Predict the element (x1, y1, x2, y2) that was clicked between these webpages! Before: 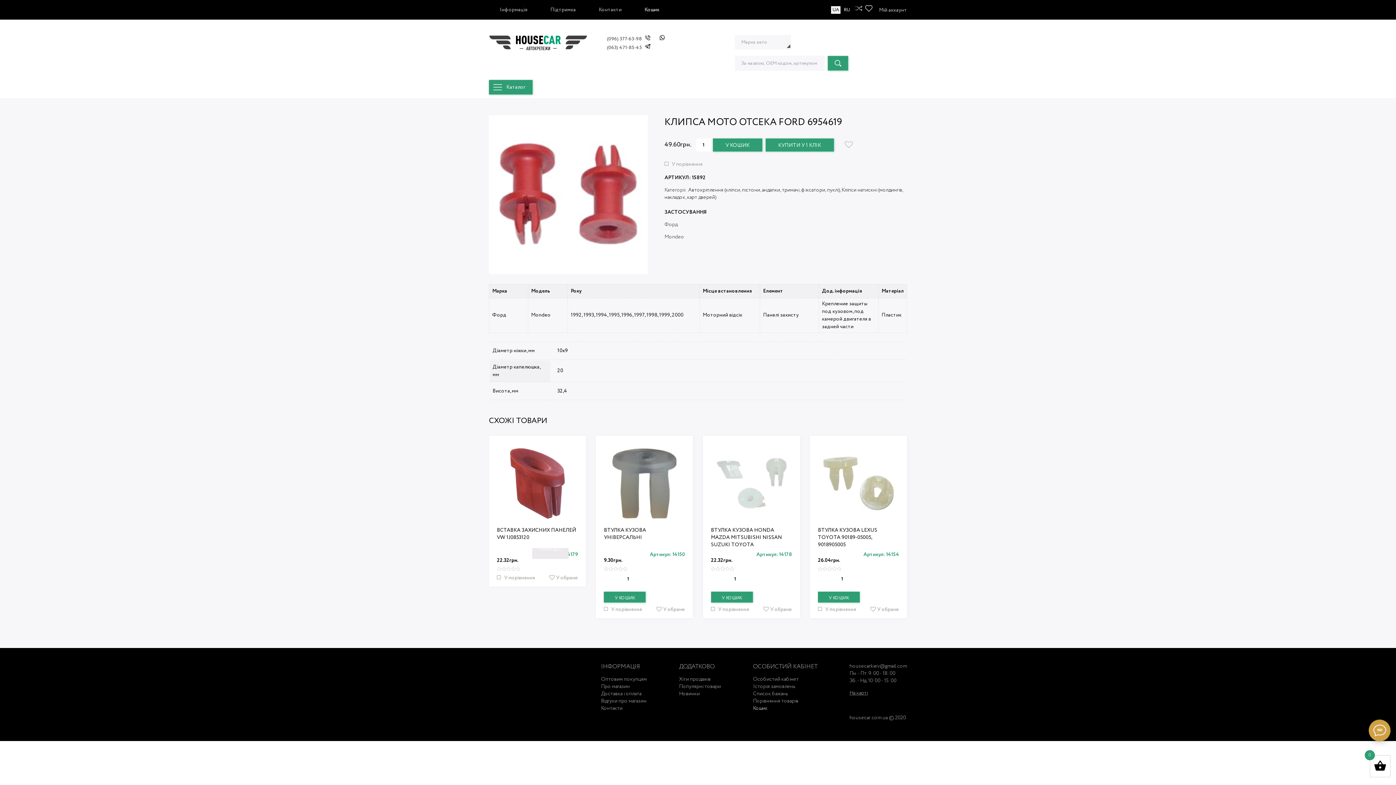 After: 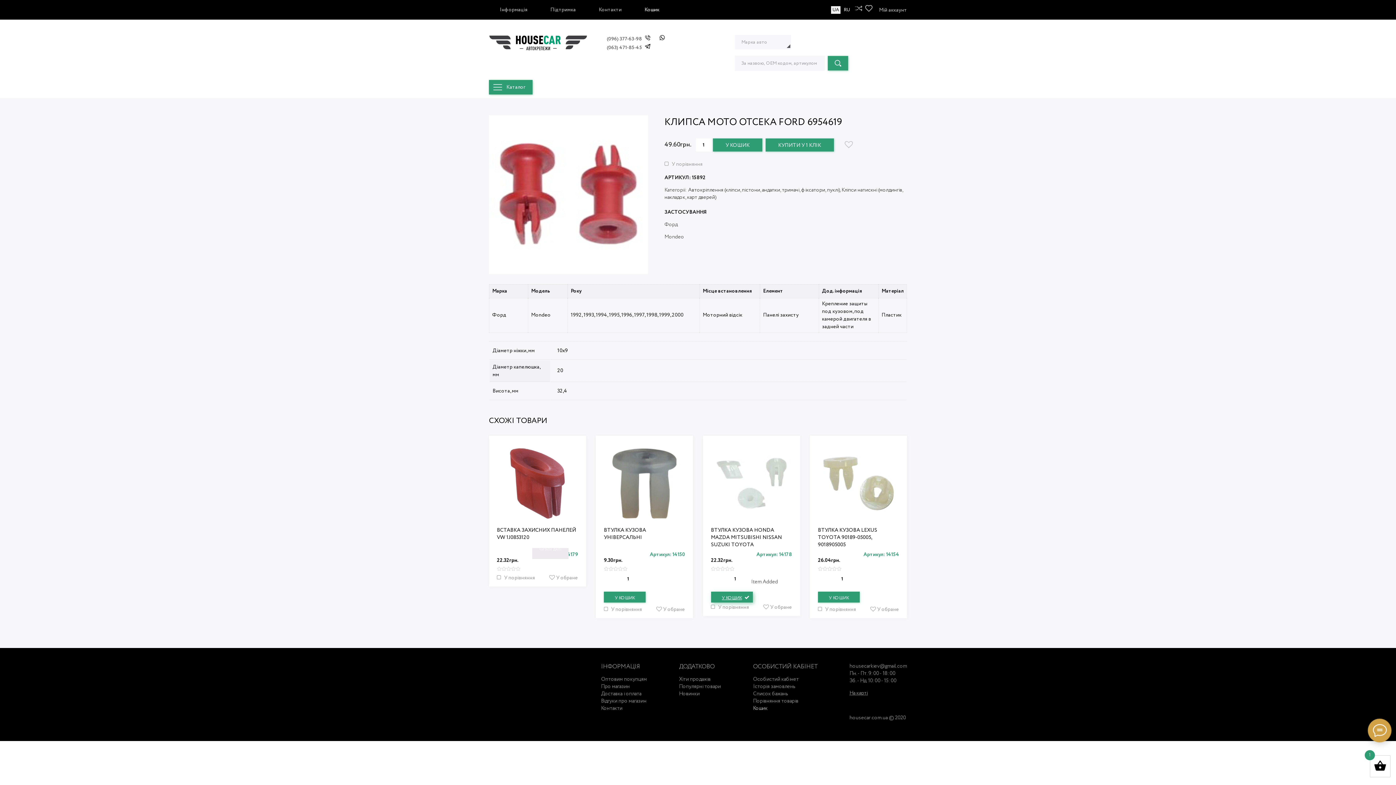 Action: bbox: (711, 591, 752, 602) label: У КОШИК